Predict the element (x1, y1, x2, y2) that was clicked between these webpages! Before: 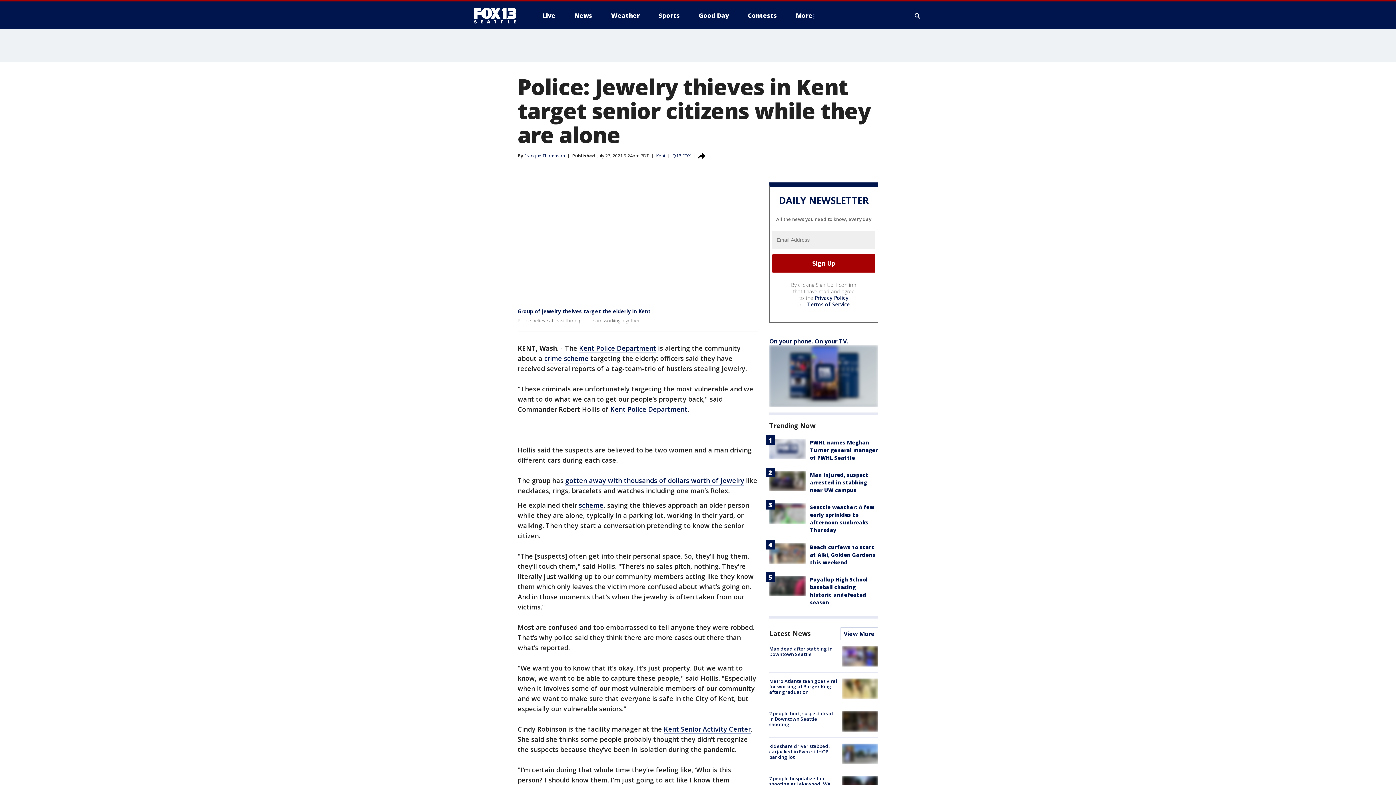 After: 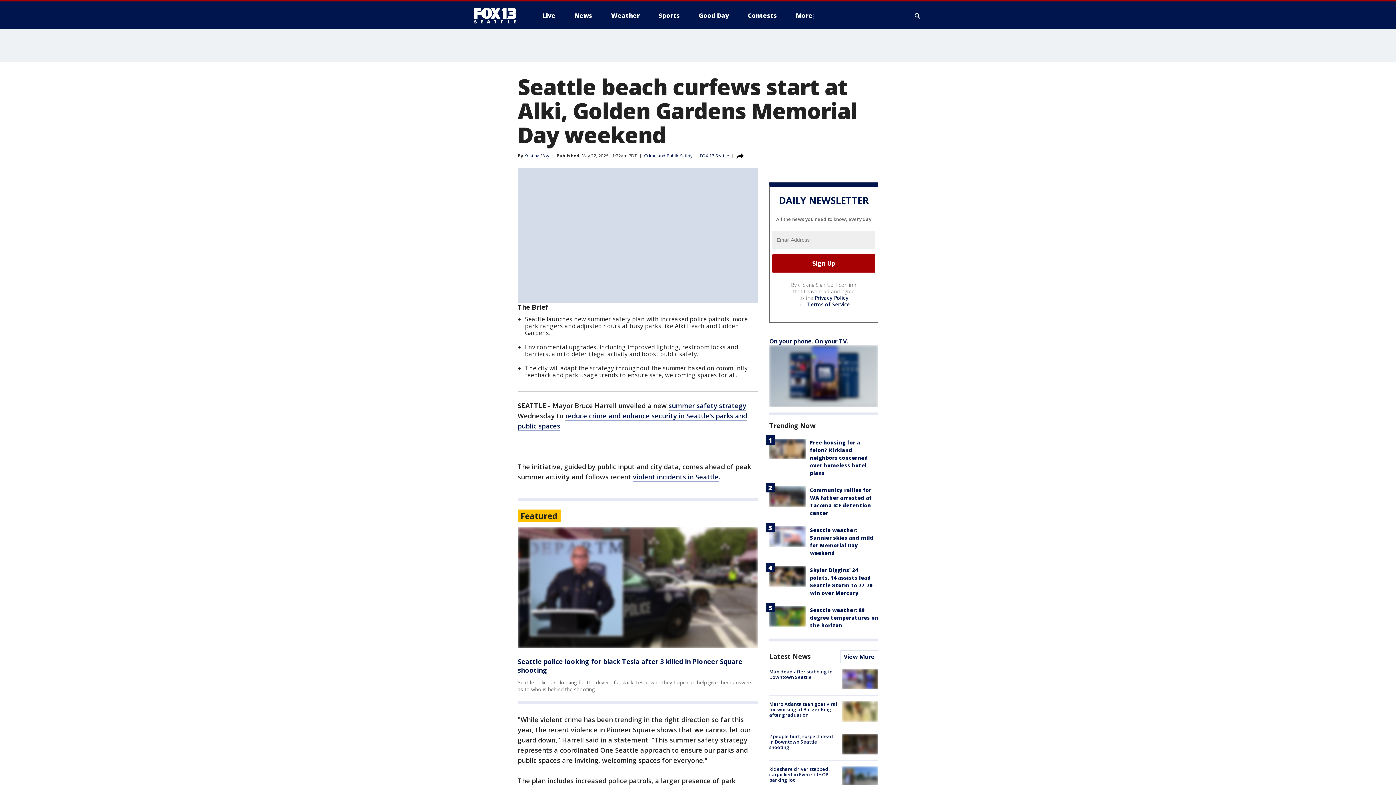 Action: bbox: (769, 543, 805, 563)